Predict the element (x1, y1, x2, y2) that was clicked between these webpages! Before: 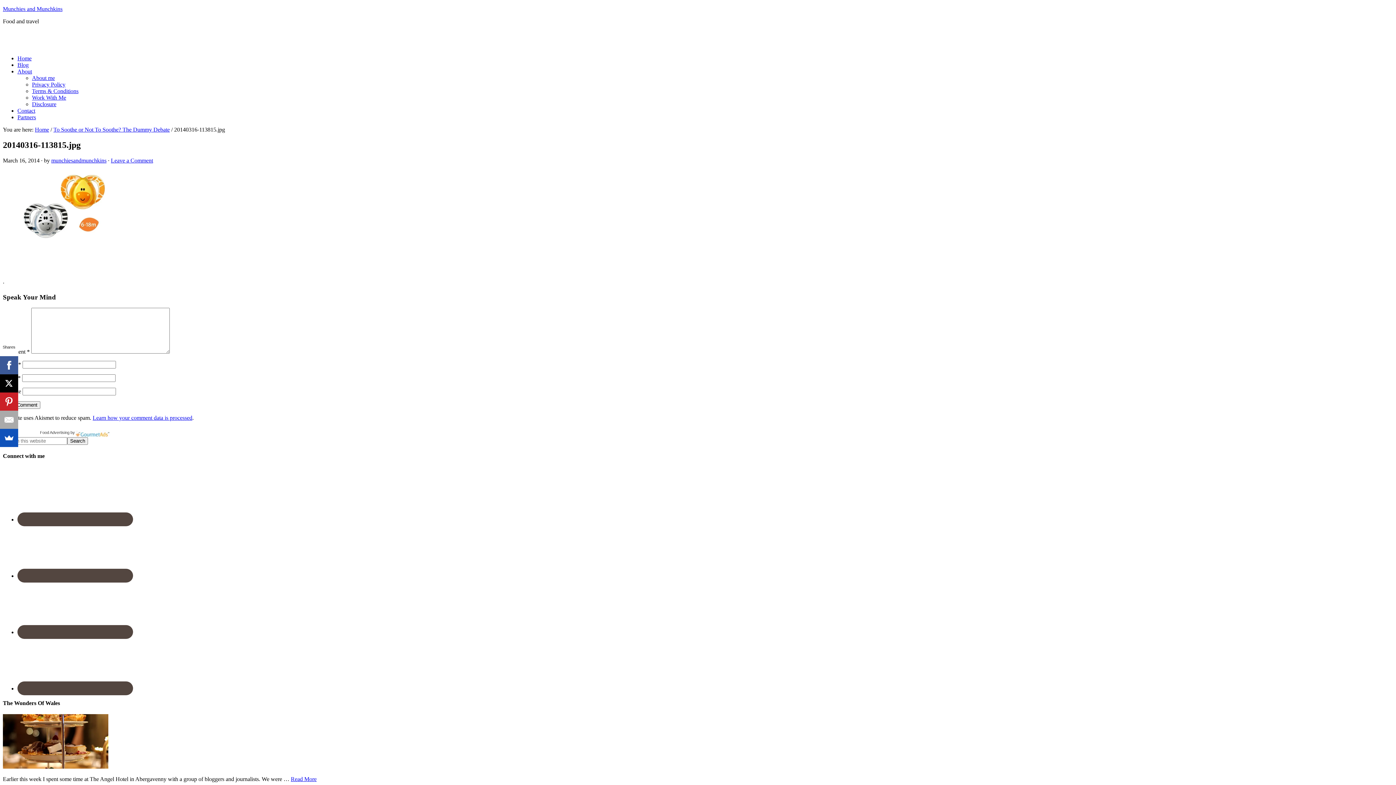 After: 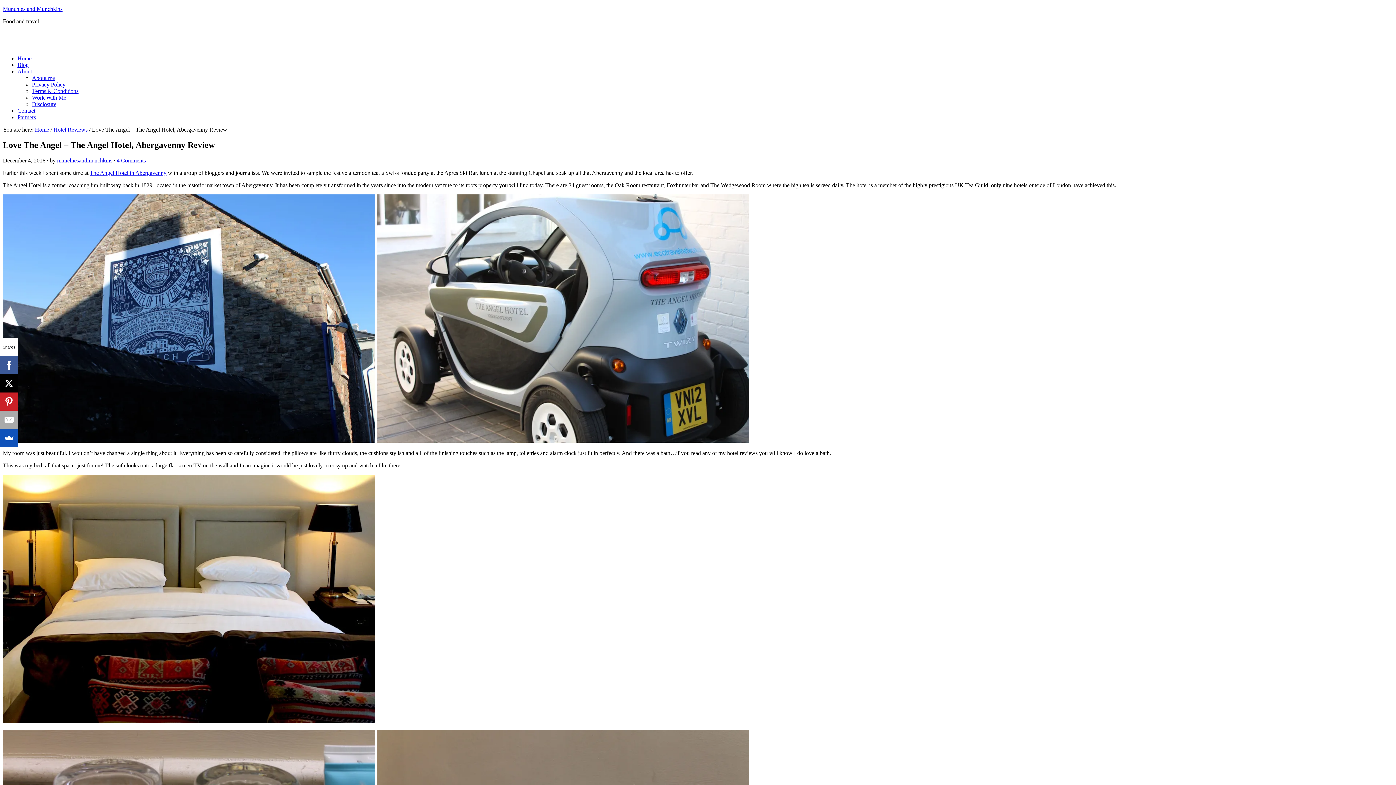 Action: bbox: (2, 764, 108, 770)